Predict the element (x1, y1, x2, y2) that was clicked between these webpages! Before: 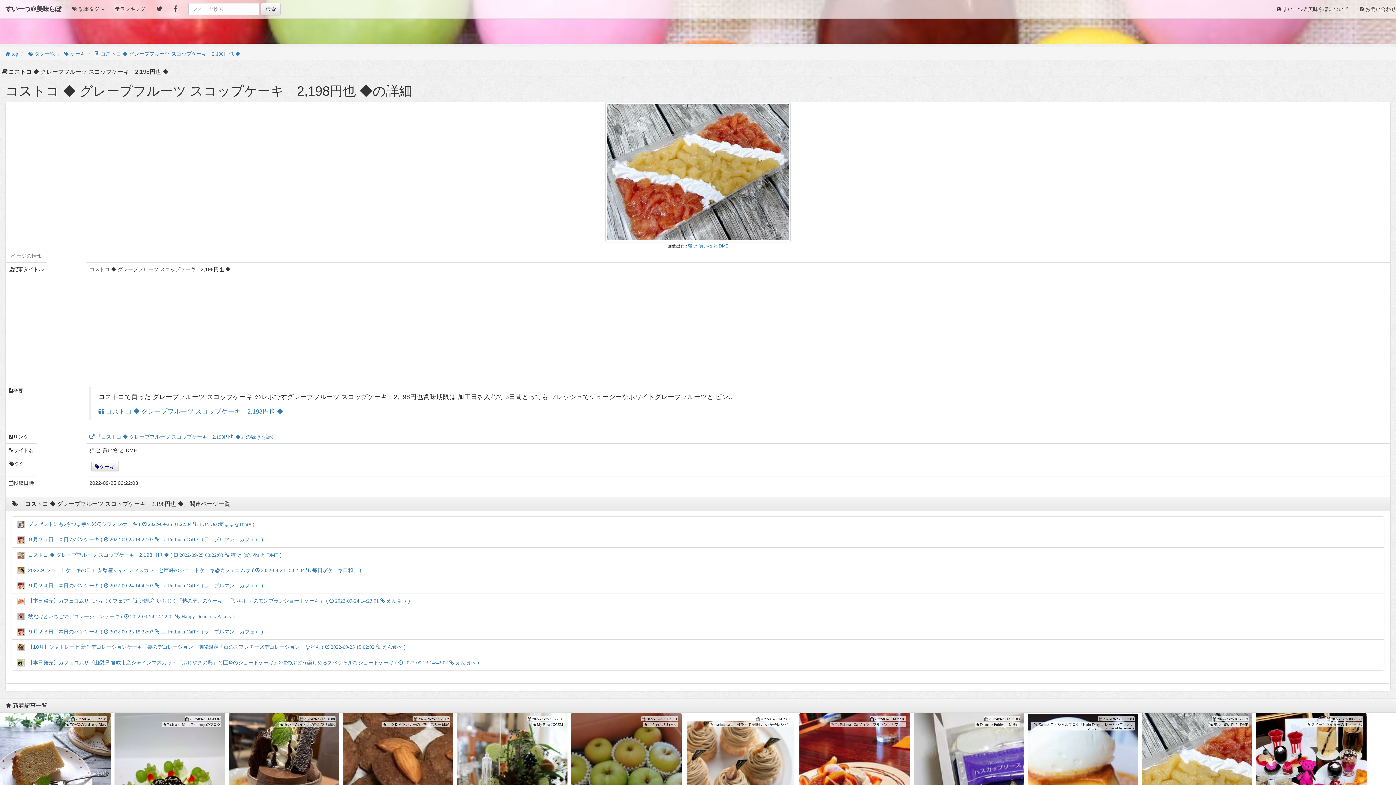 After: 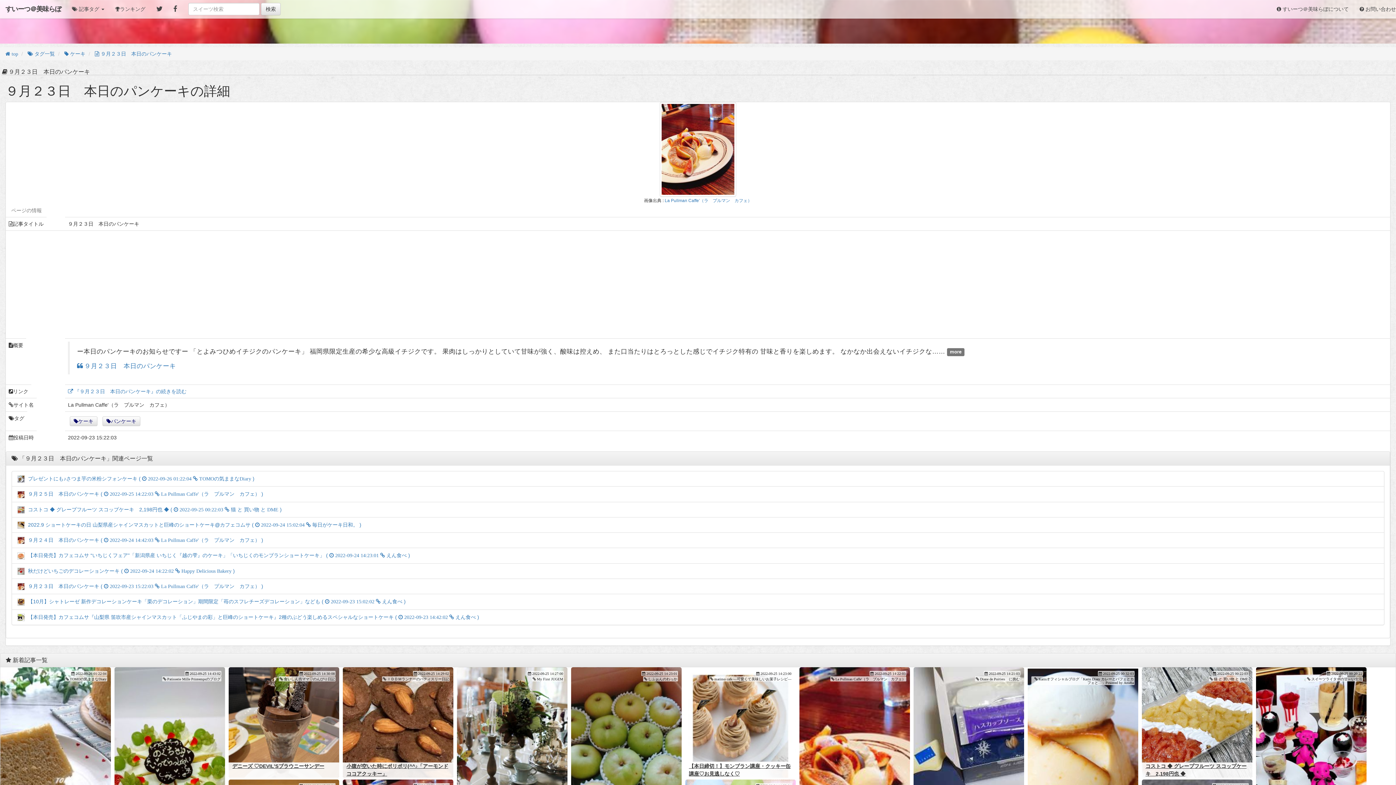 Action: label:  ９月２３日　本日のパンケーキ (  2022-09-23 15:22:03  La Pullman Caffe'（ラ　プルマン　カフェ） ) bbox: (17, 629, 263, 634)